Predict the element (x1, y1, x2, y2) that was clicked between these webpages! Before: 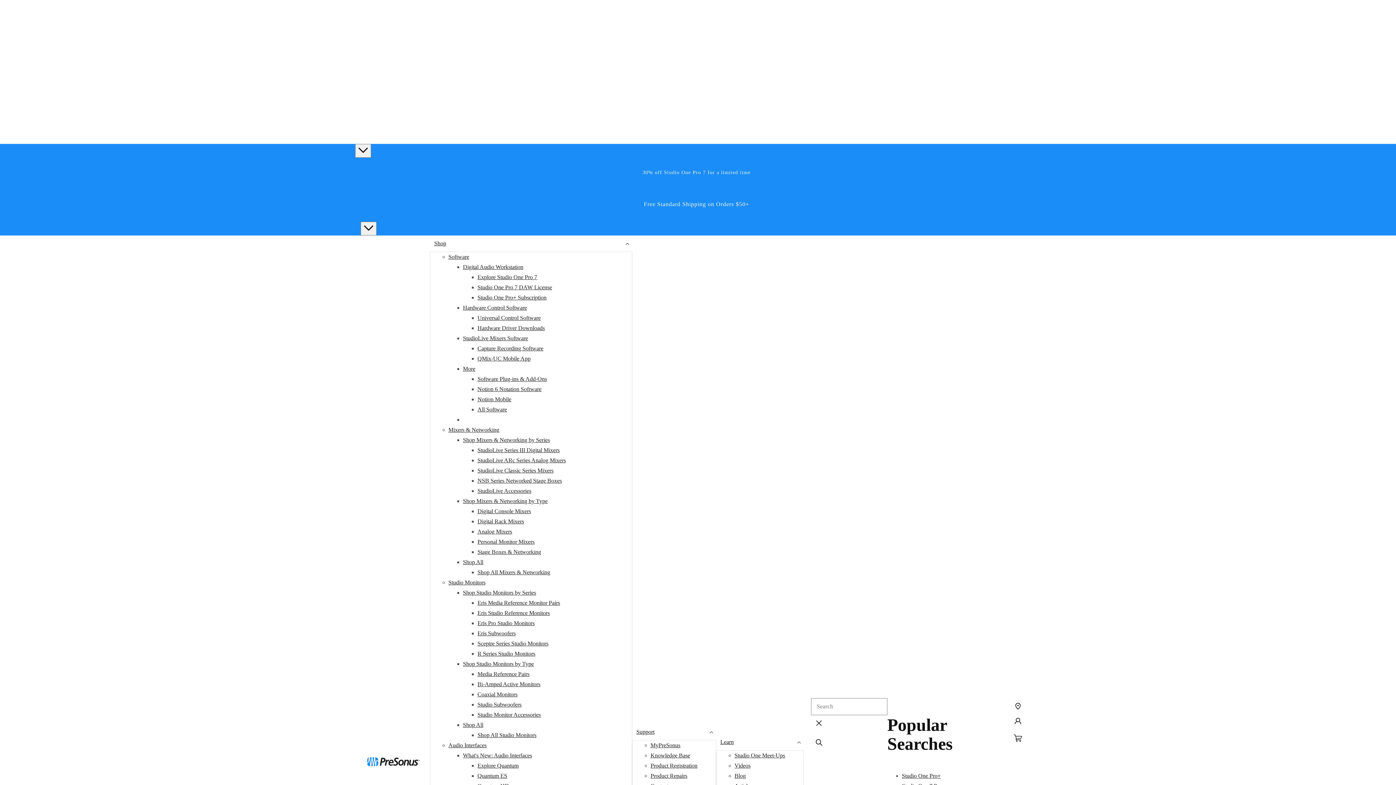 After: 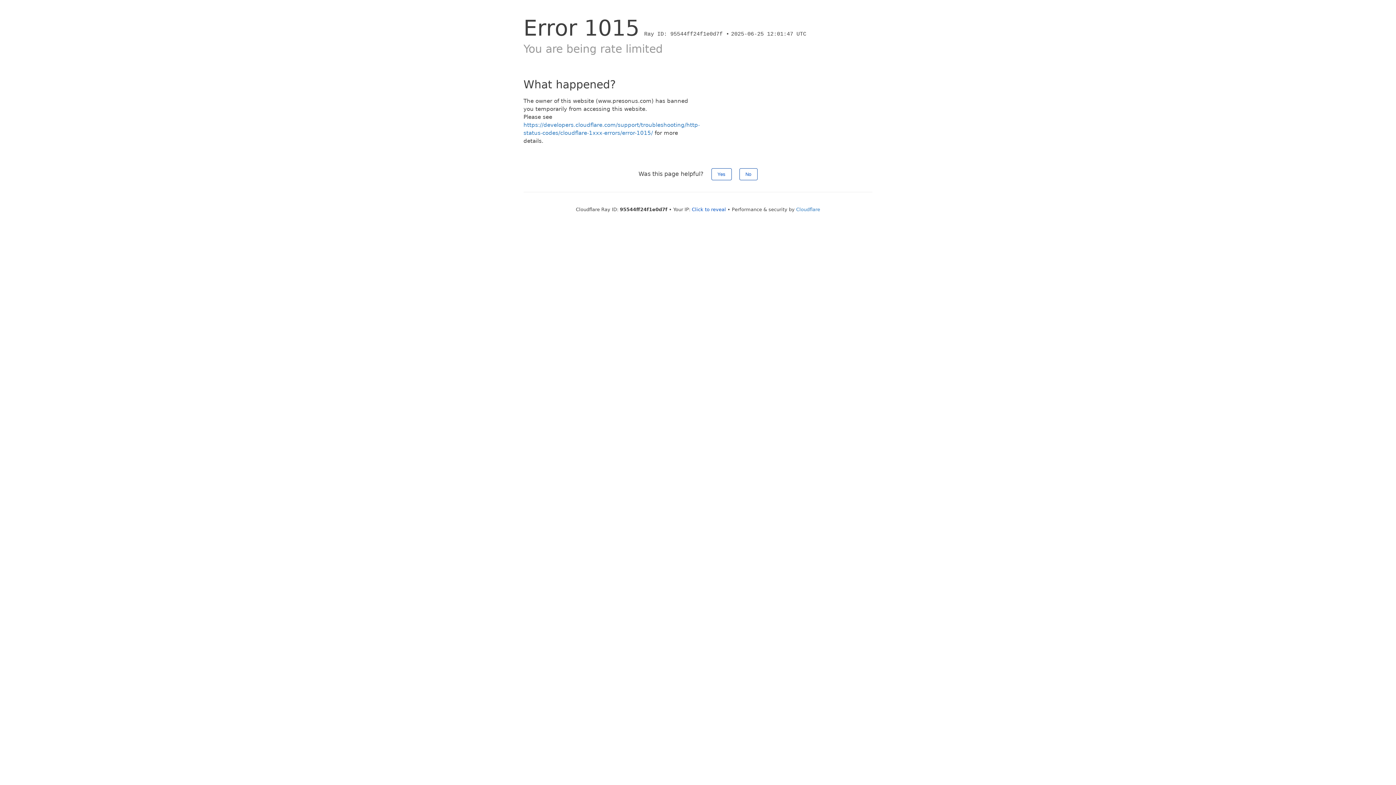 Action: label: StudioLive Series III Digital Mixers bbox: (477, 447, 559, 453)